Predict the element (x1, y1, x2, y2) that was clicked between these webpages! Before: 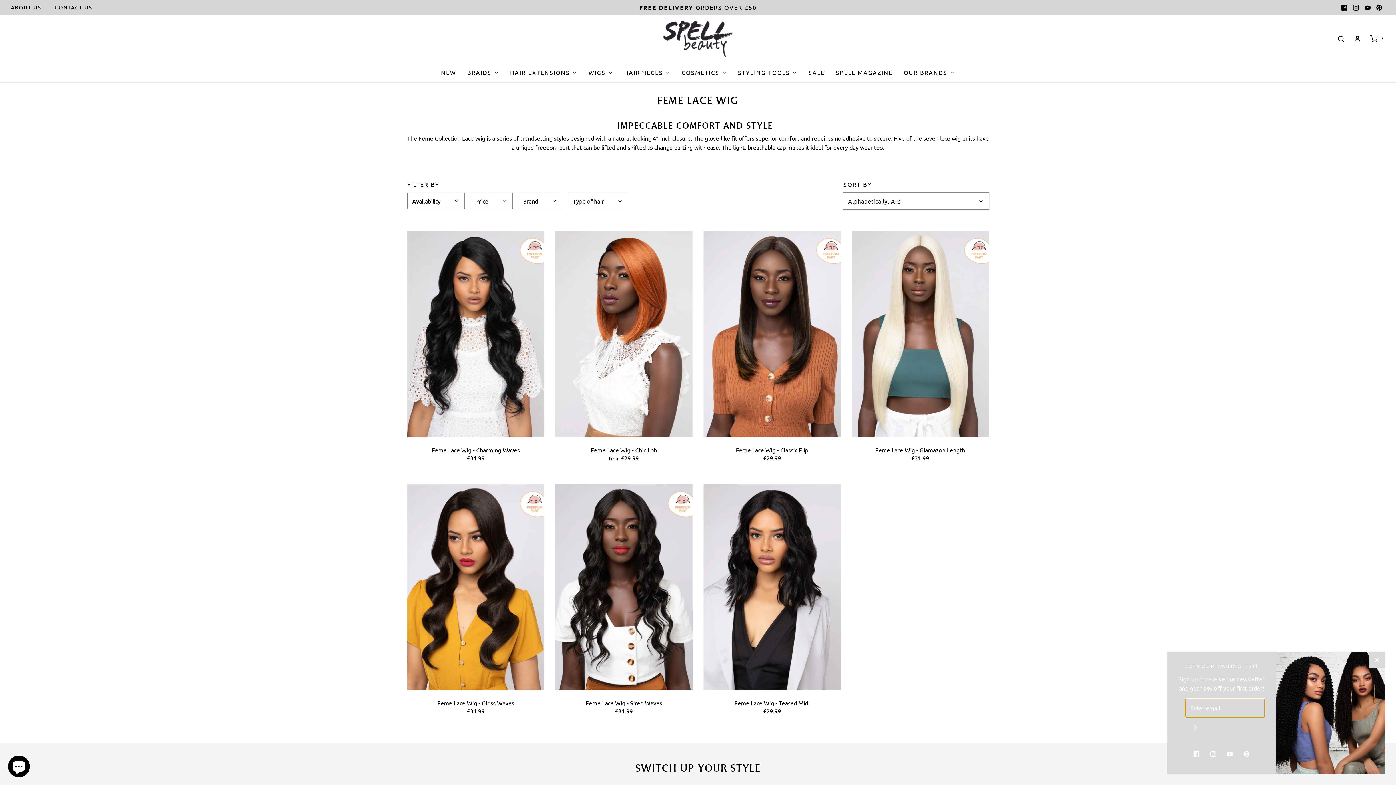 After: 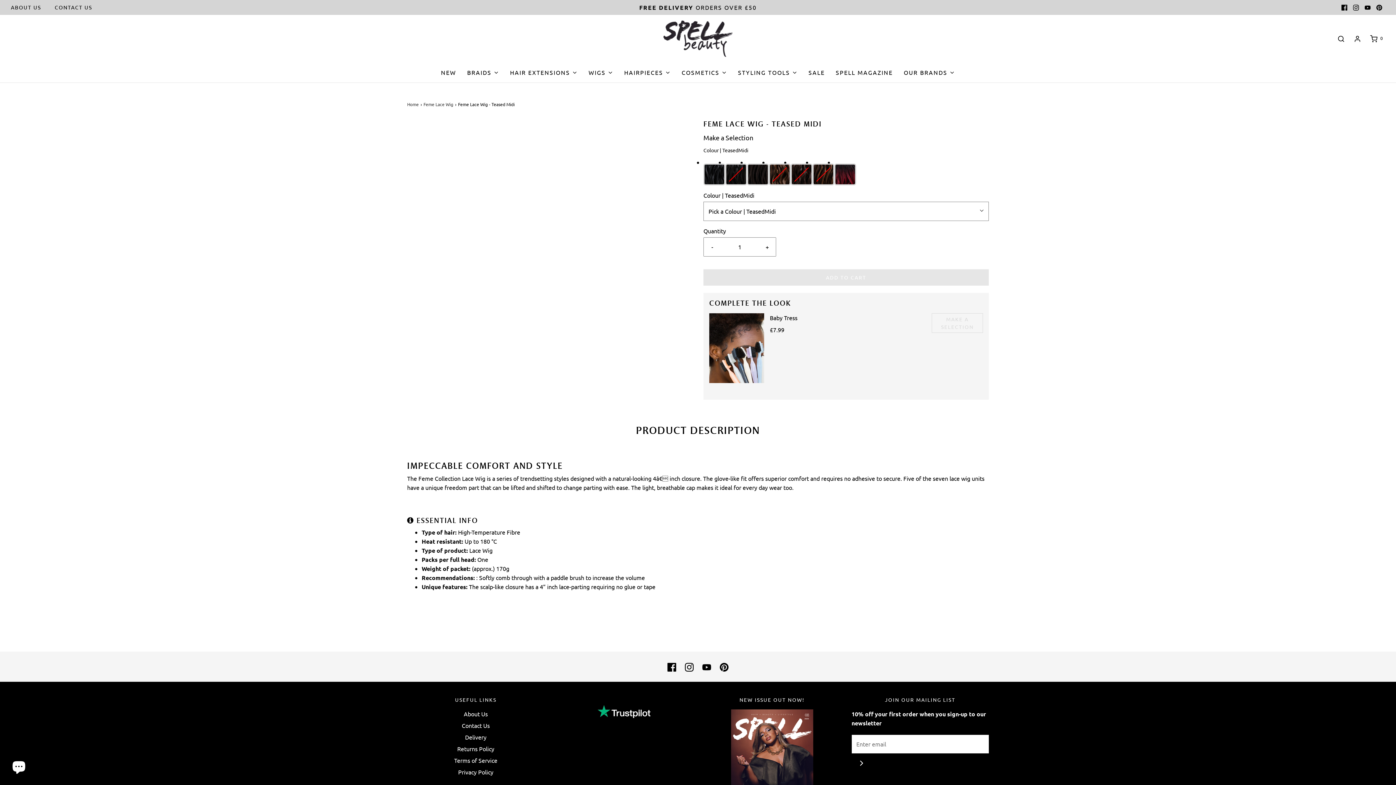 Action: bbox: (703, 484, 840, 690)